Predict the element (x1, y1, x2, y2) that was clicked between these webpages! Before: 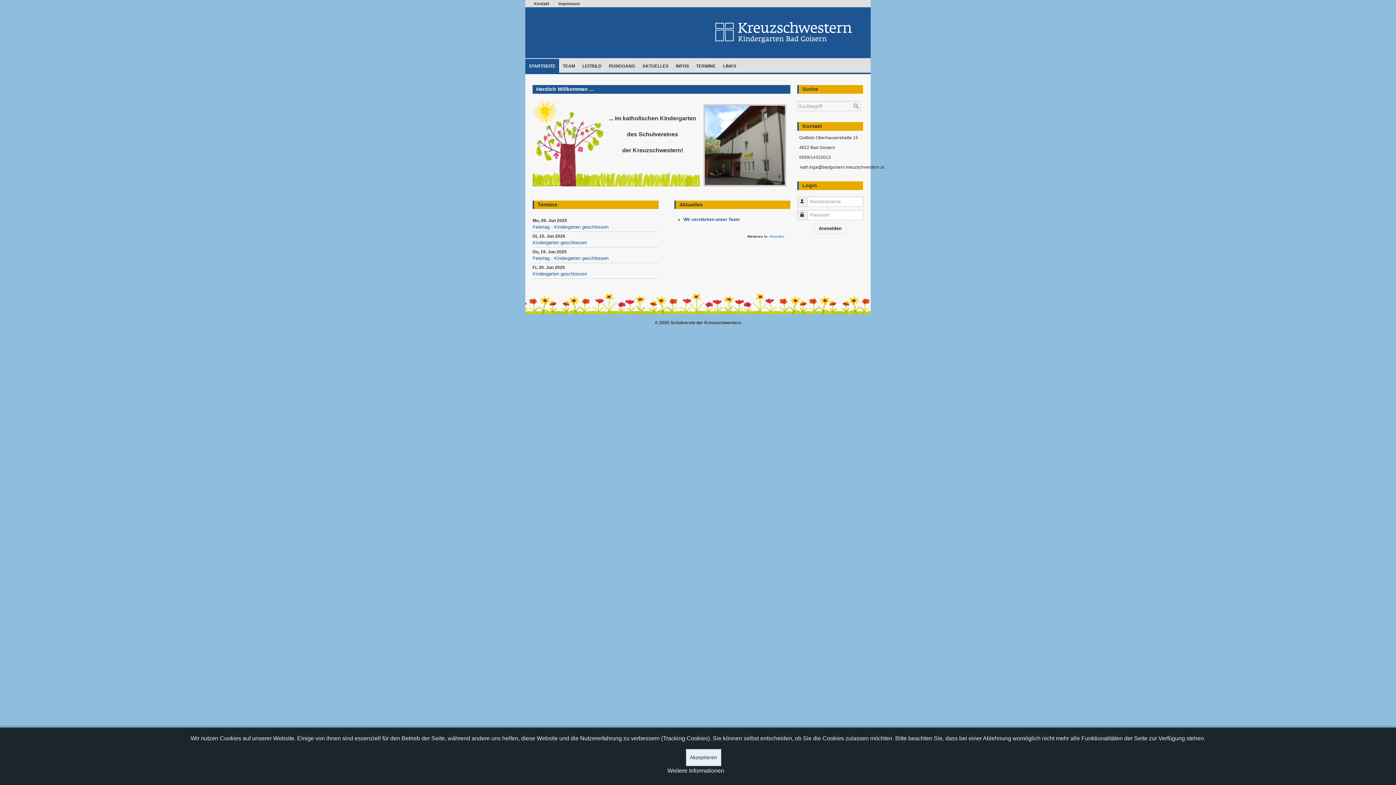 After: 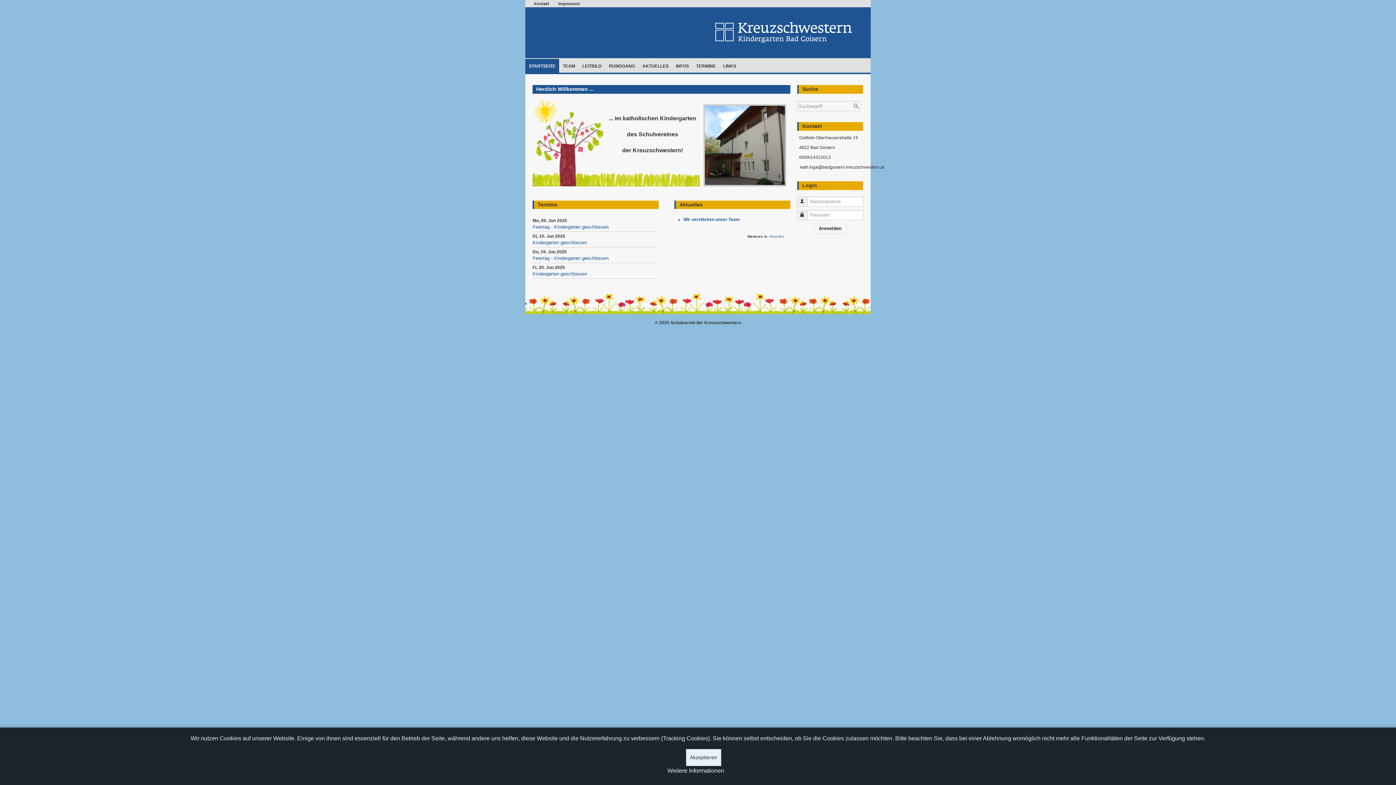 Action: label: STARTSEITE bbox: (525, 58, 559, 72)